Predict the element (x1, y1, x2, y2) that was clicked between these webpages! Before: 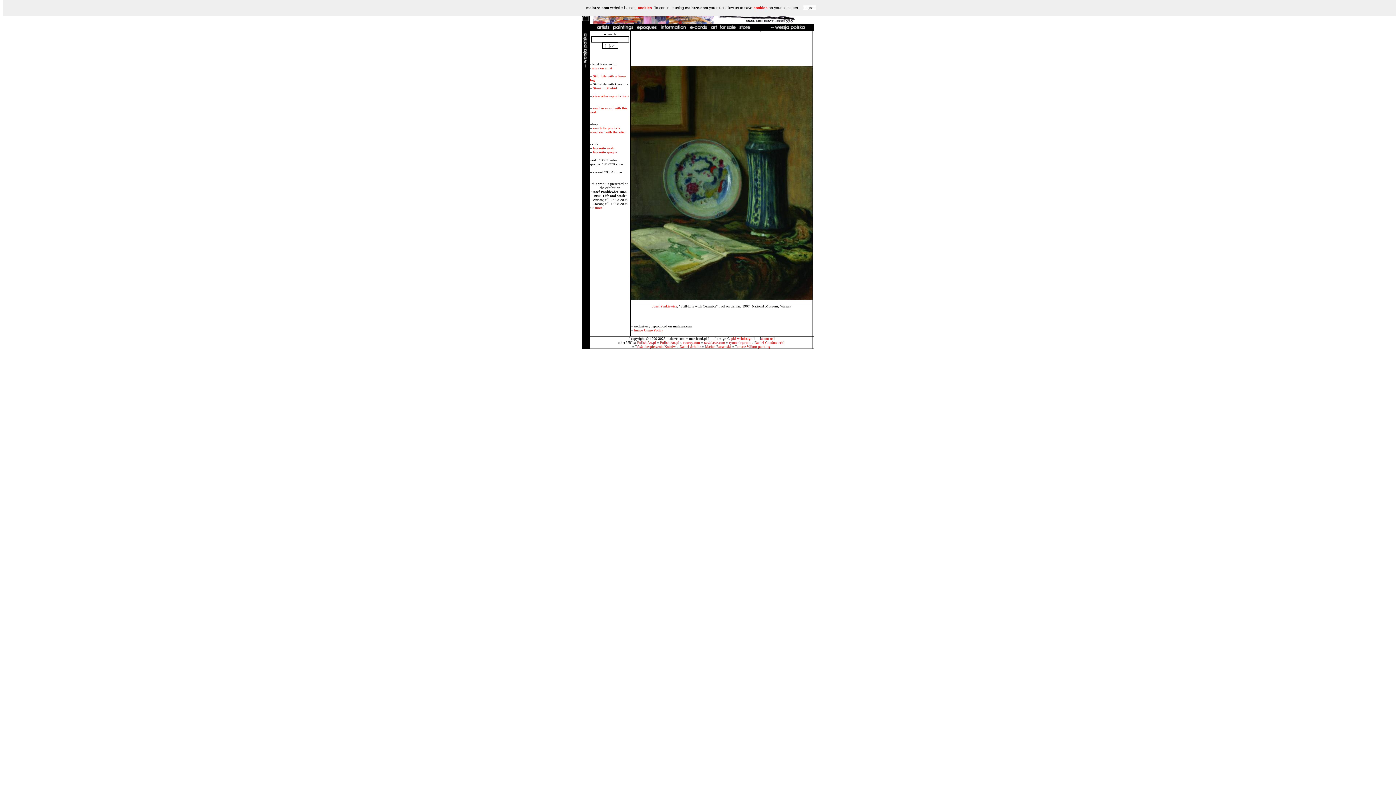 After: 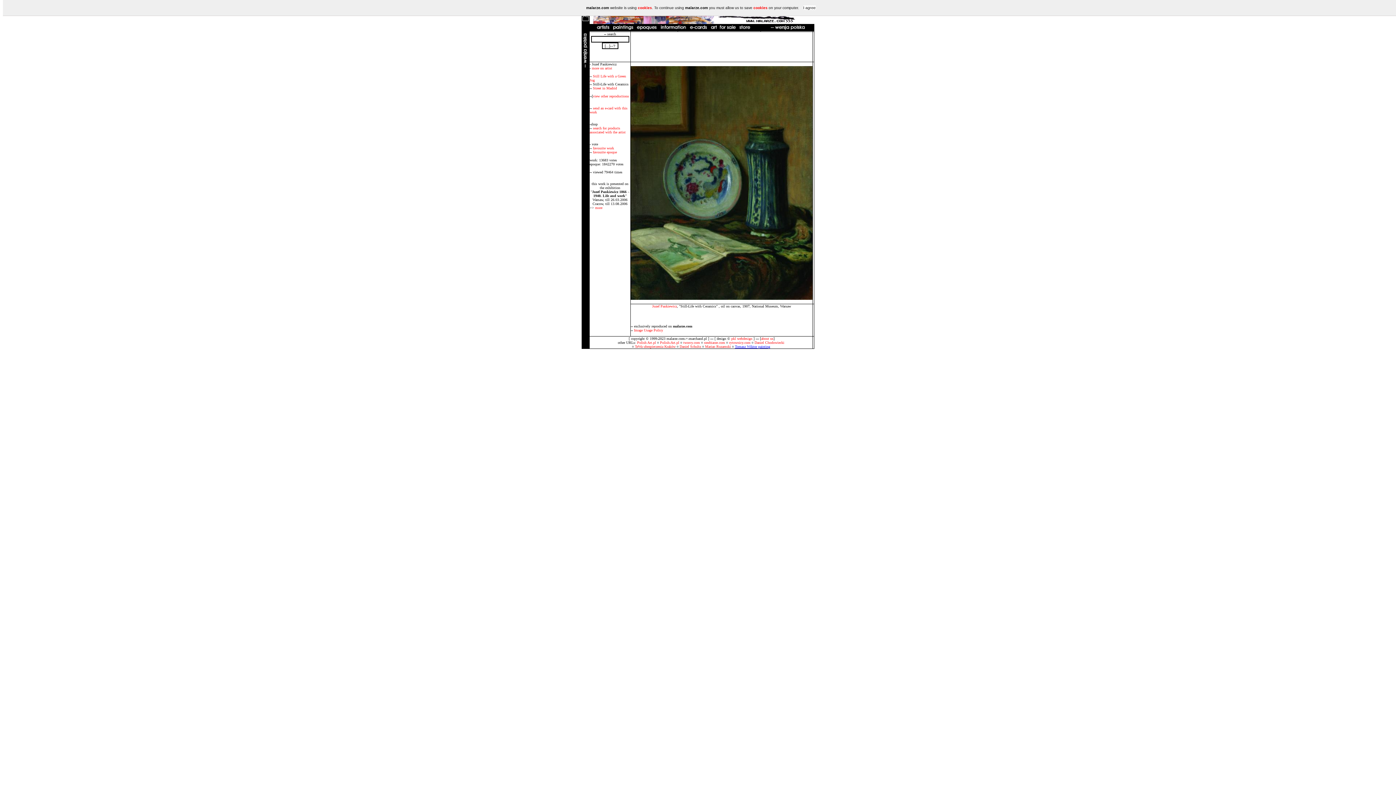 Action: label: Tomasz Wiktor painting bbox: (735, 344, 770, 348)